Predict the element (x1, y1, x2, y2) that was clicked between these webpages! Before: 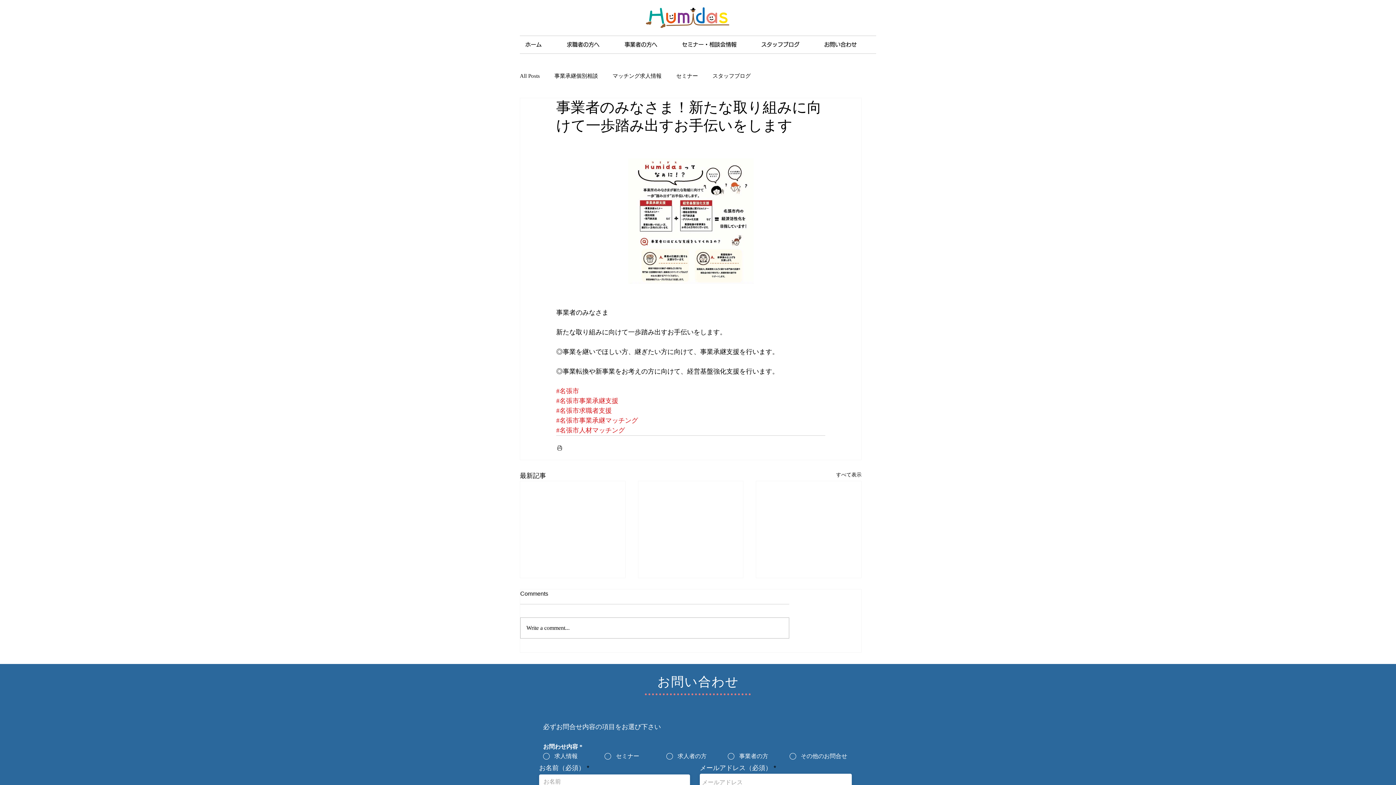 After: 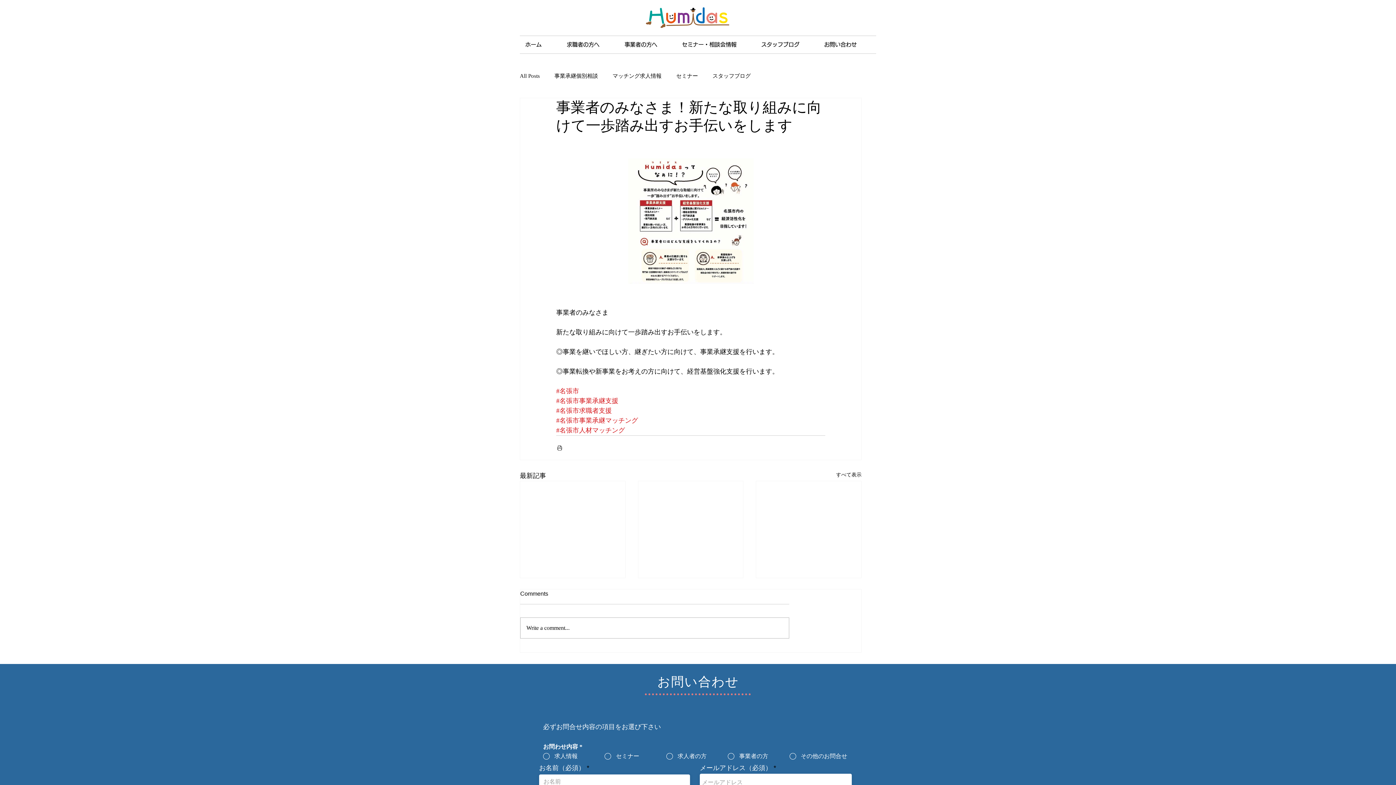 Action: bbox: (556, 387, 579, 394) label: #名張市